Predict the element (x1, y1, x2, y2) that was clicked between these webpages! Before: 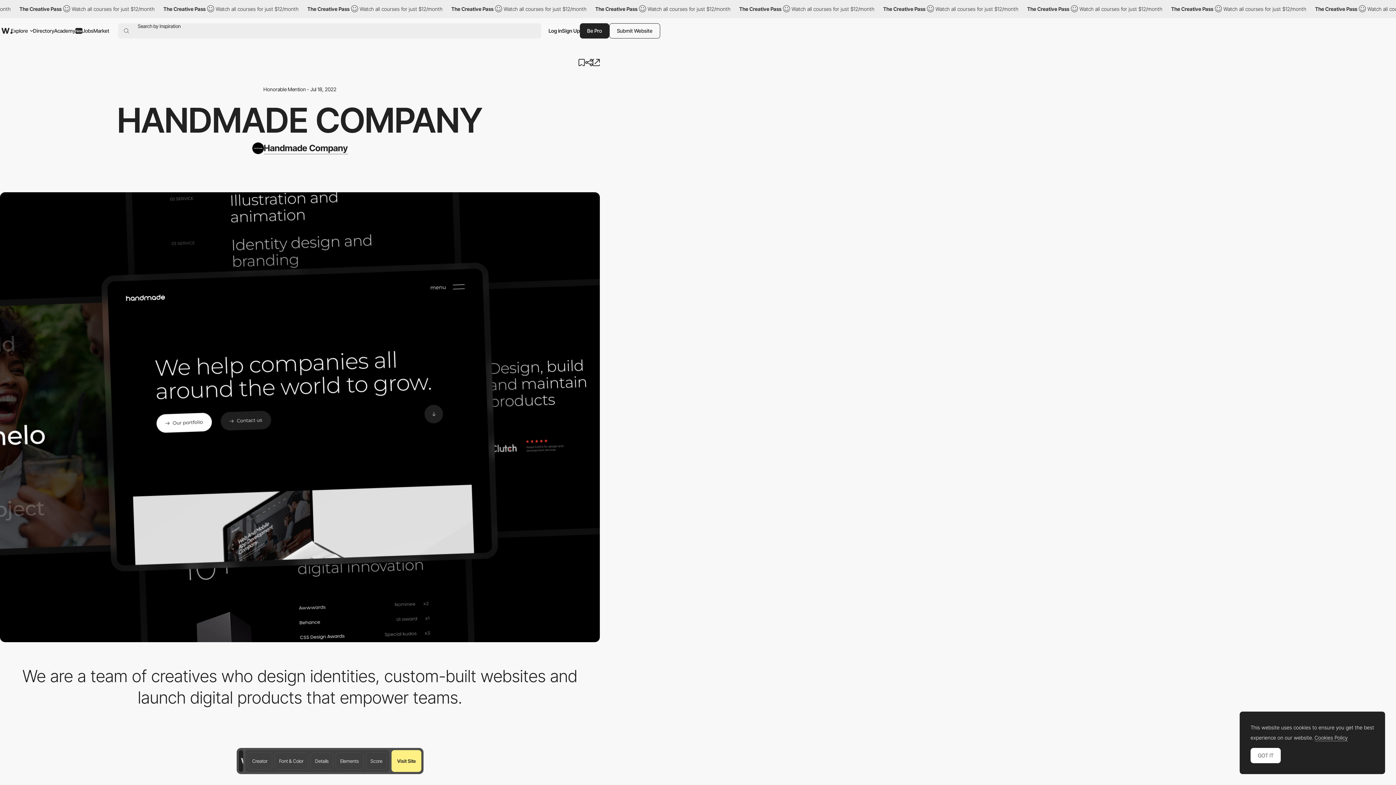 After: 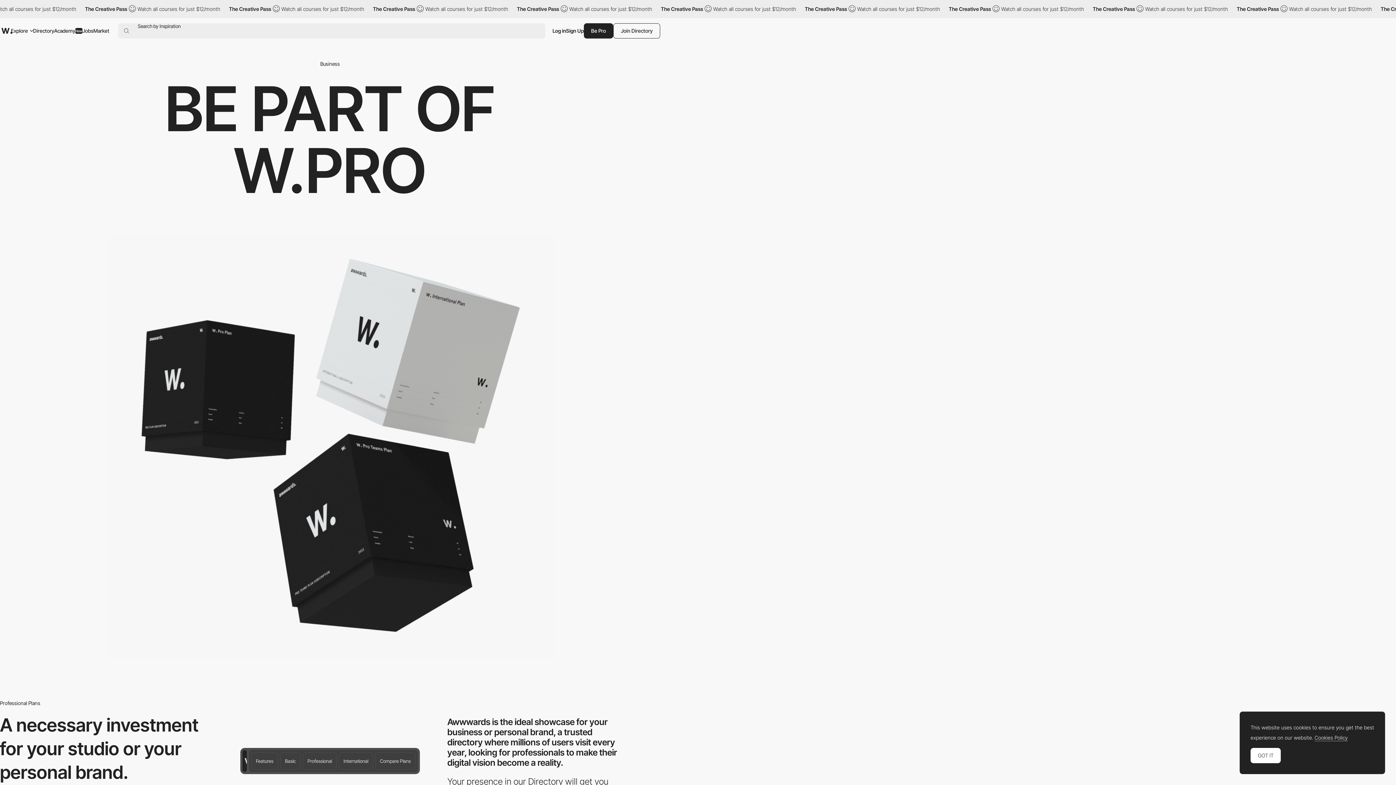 Action: label: Be Pro bbox: (580, 23, 609, 38)